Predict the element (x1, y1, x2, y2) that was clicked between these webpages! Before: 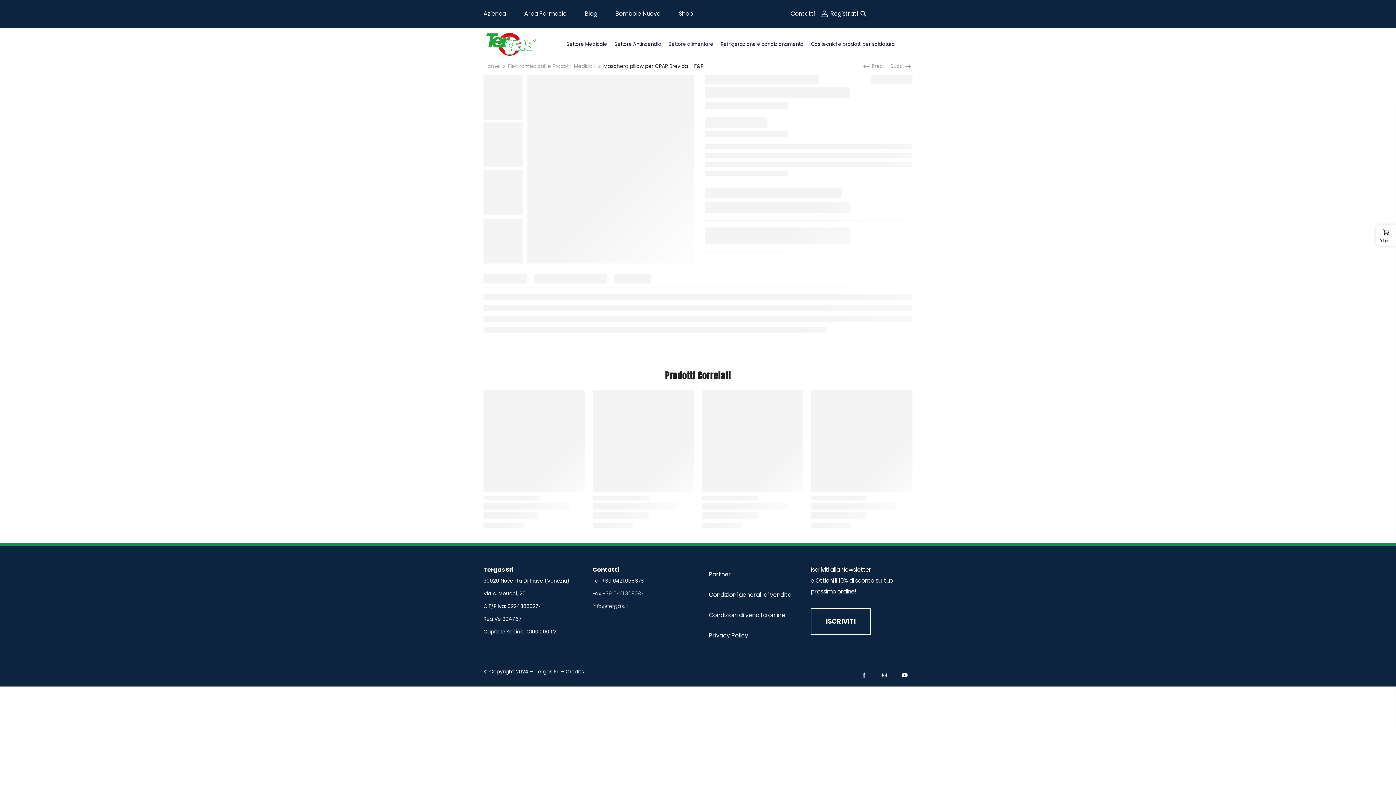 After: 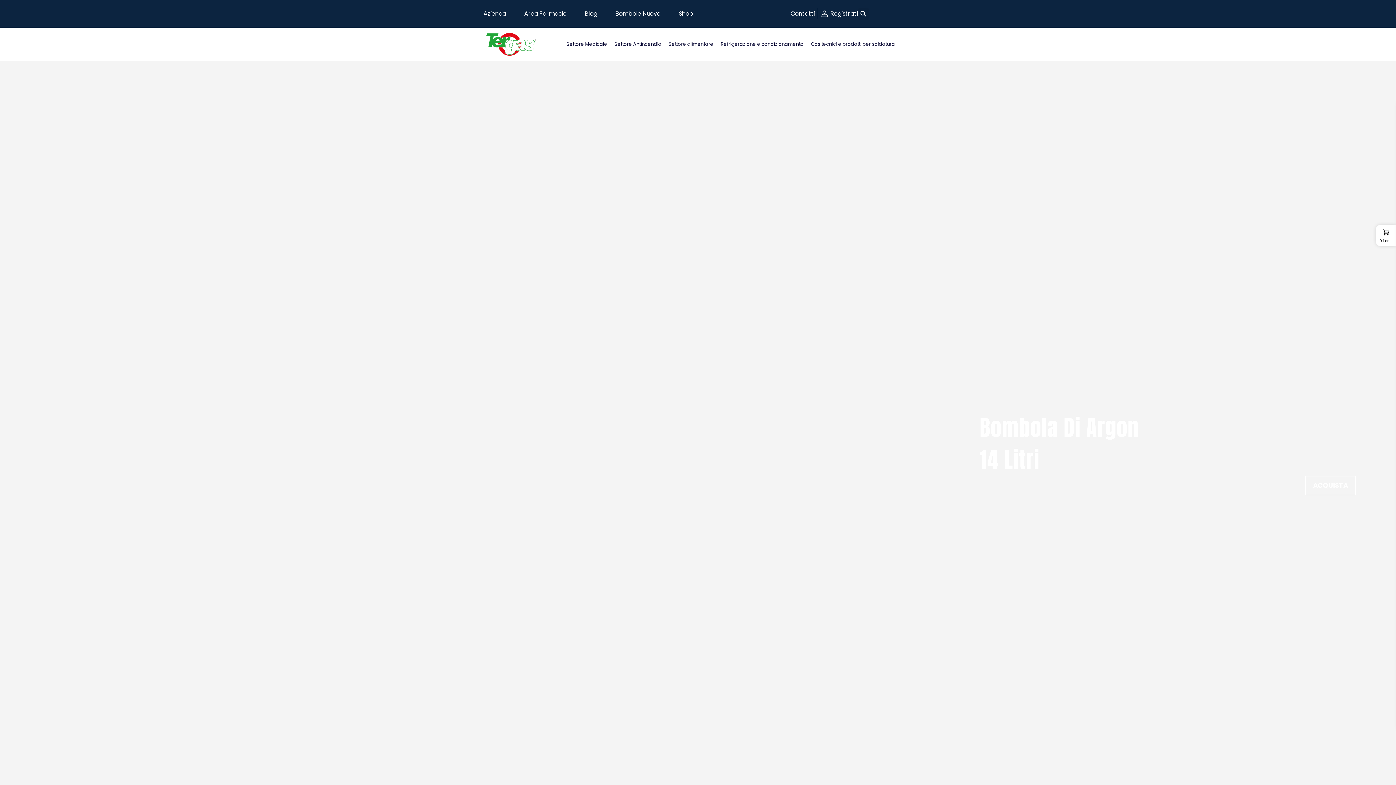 Action: bbox: (483, 31, 539, 57)